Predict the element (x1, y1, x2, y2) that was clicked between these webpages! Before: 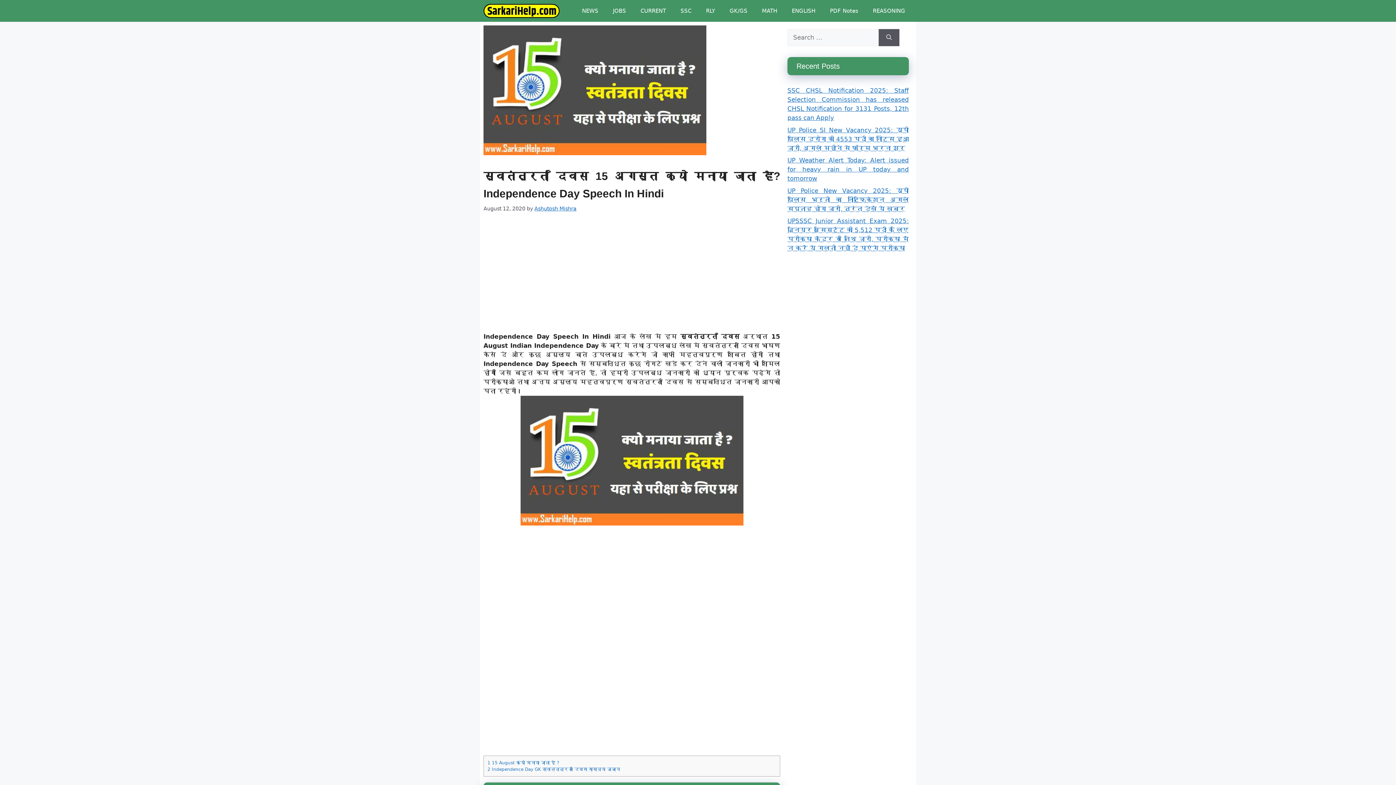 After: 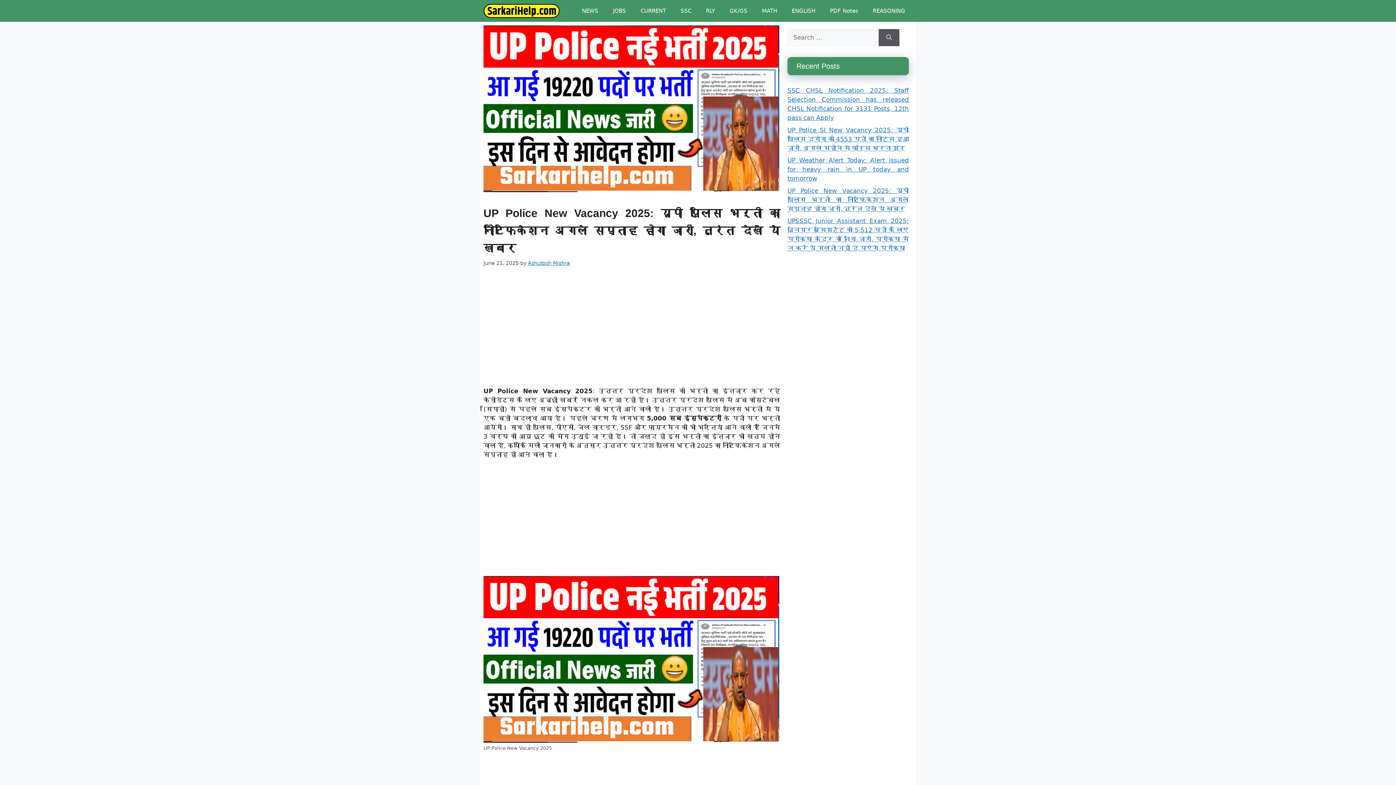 Action: bbox: (787, 187, 909, 212) label: UP Police New Vacancy 2025: यूपी पुलिस भर्ती का नोटिफिकेशन अगले सप्ताह होगा जारी, तुरंत देखें ये खबर